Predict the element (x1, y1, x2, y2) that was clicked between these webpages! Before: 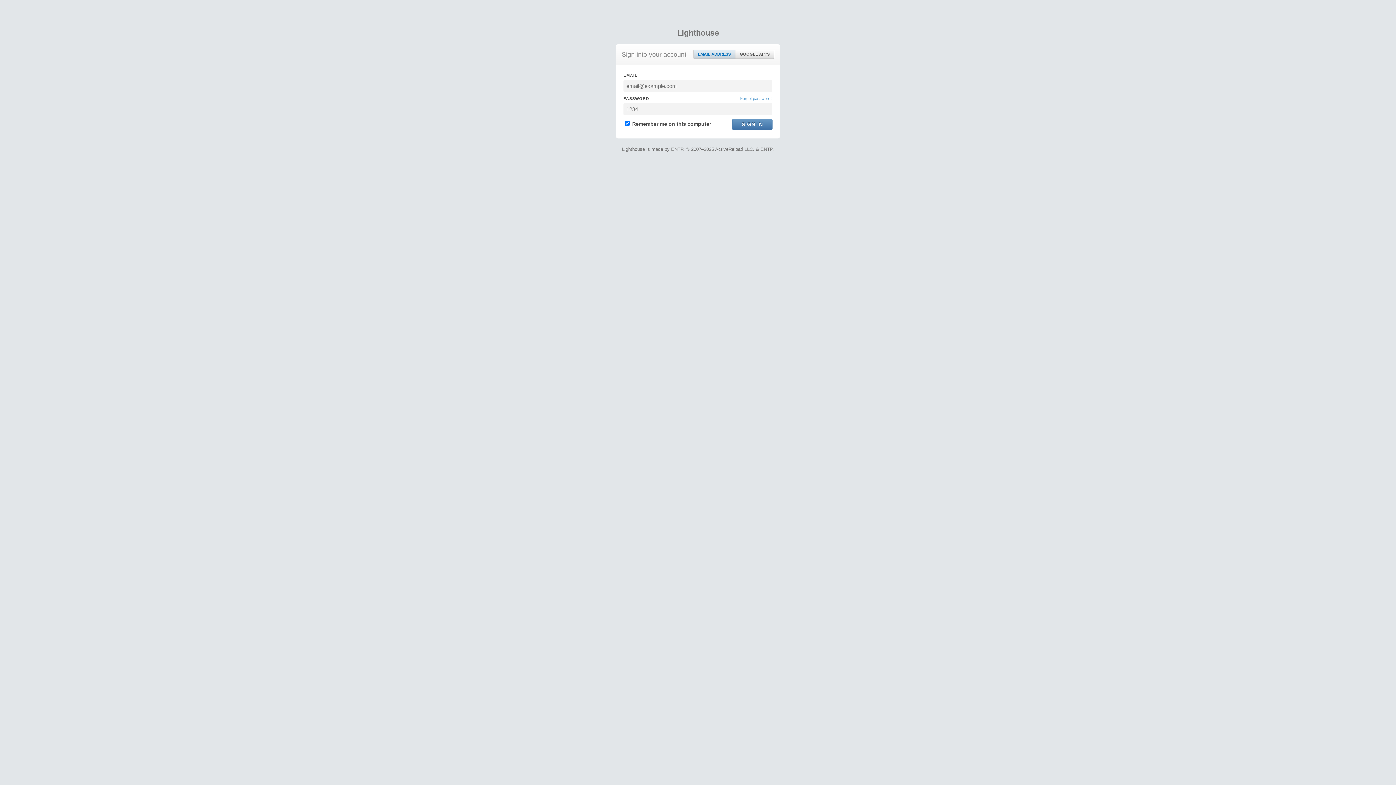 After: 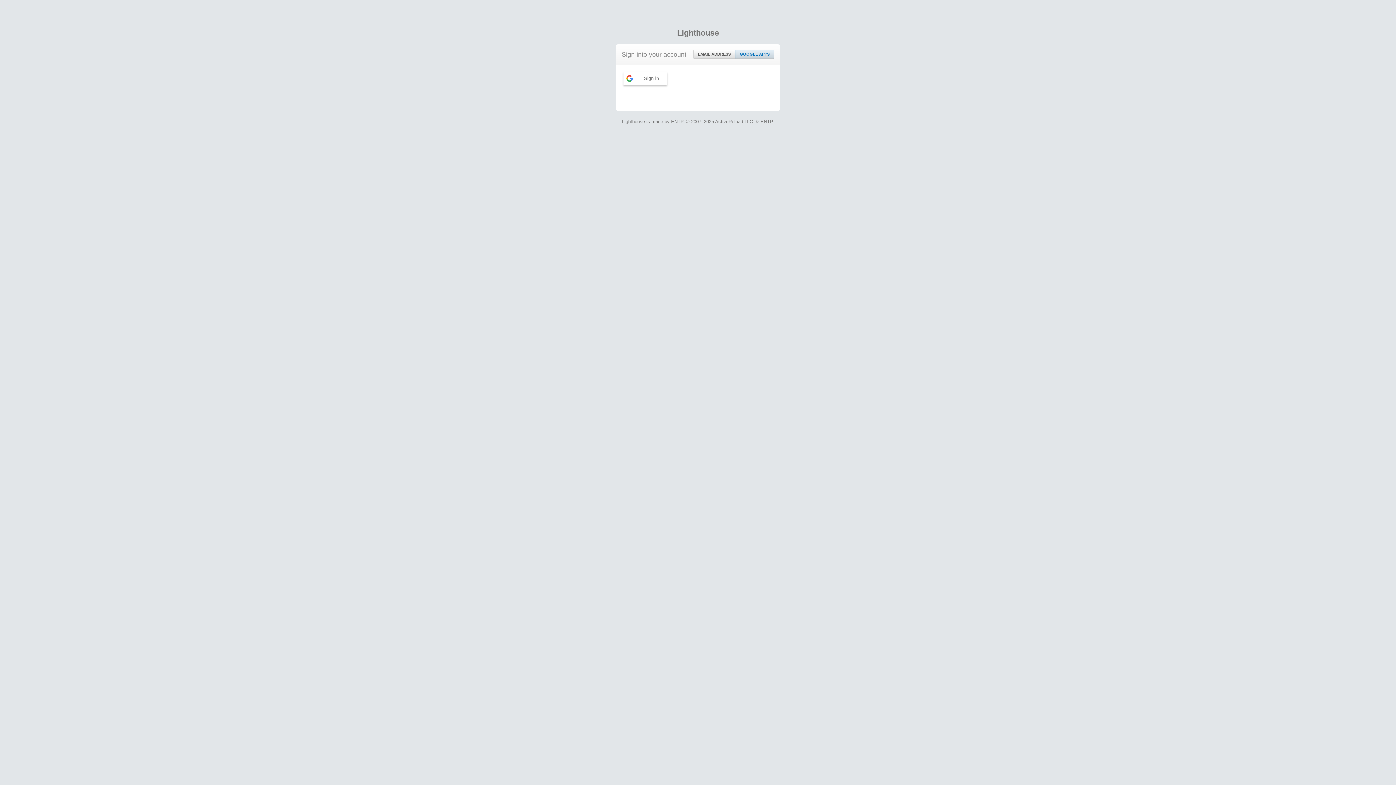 Action: label: GOOGLE APPS bbox: (735, 50, 774, 58)